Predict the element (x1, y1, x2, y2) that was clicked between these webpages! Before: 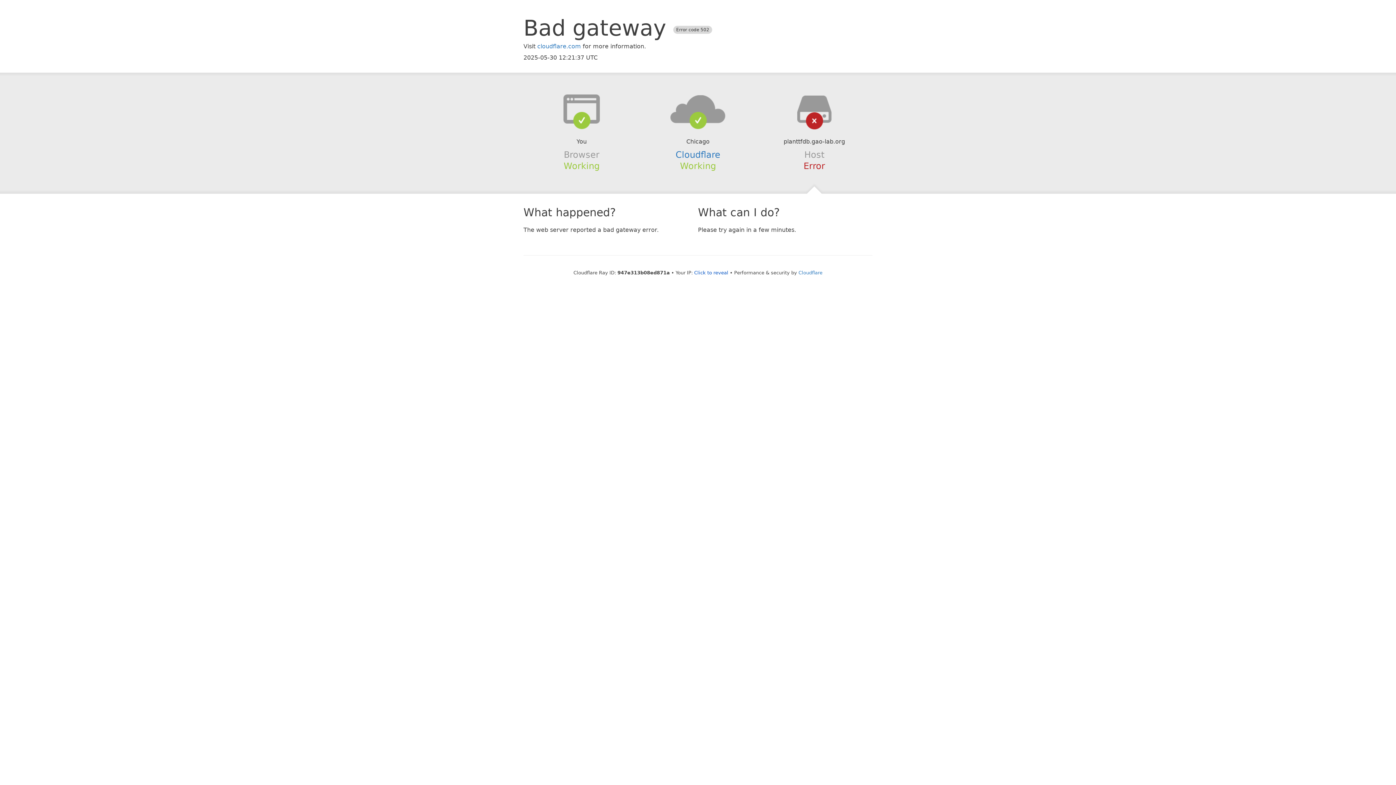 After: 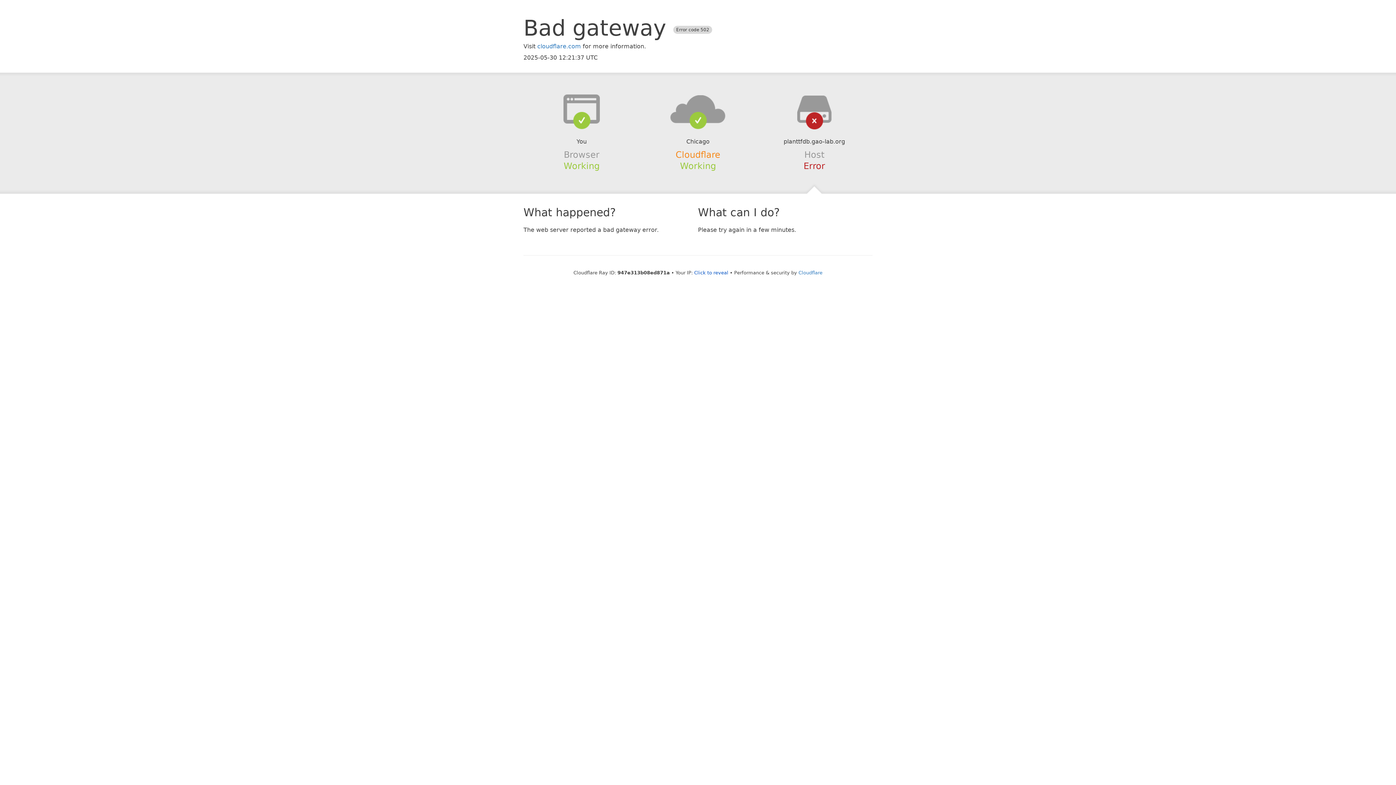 Action: bbox: (675, 149, 720, 159) label: Cloudflare